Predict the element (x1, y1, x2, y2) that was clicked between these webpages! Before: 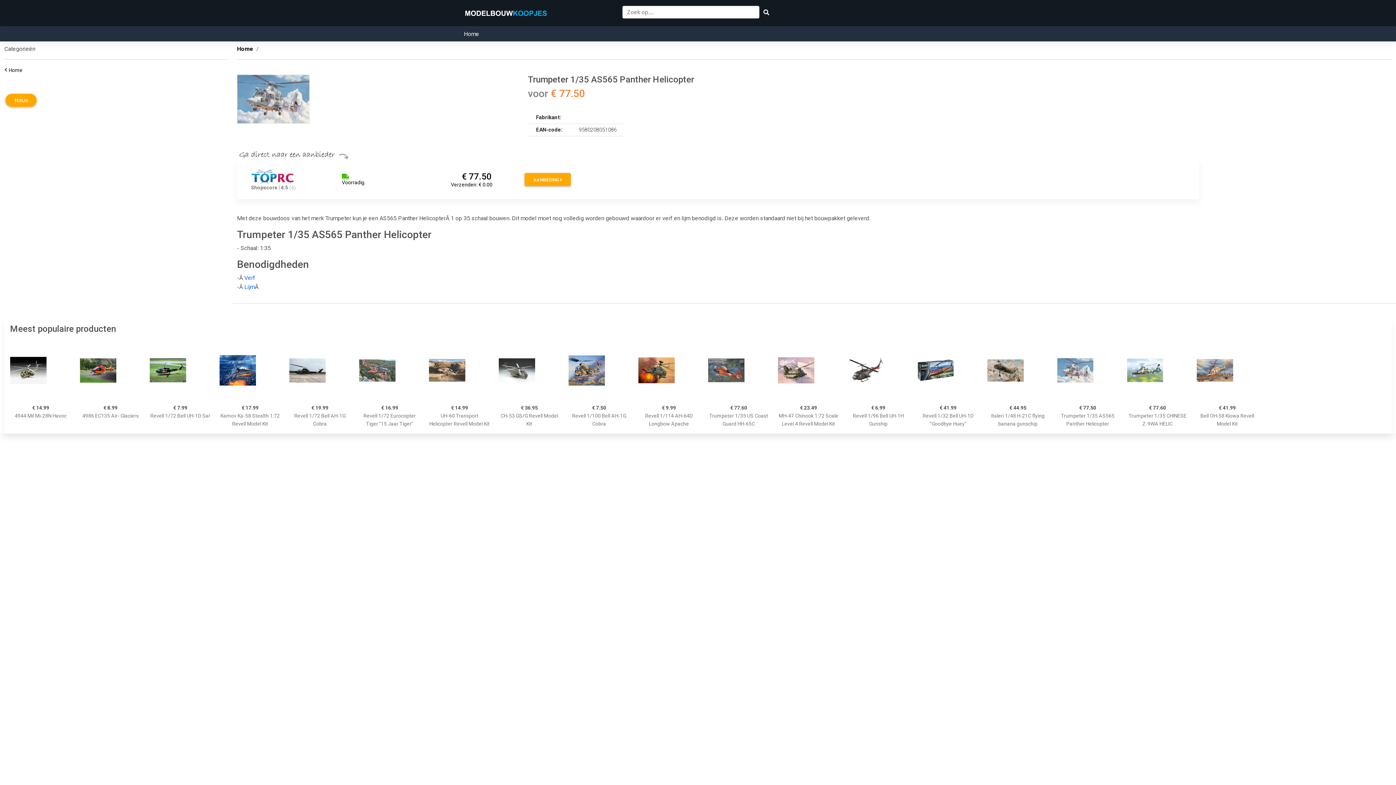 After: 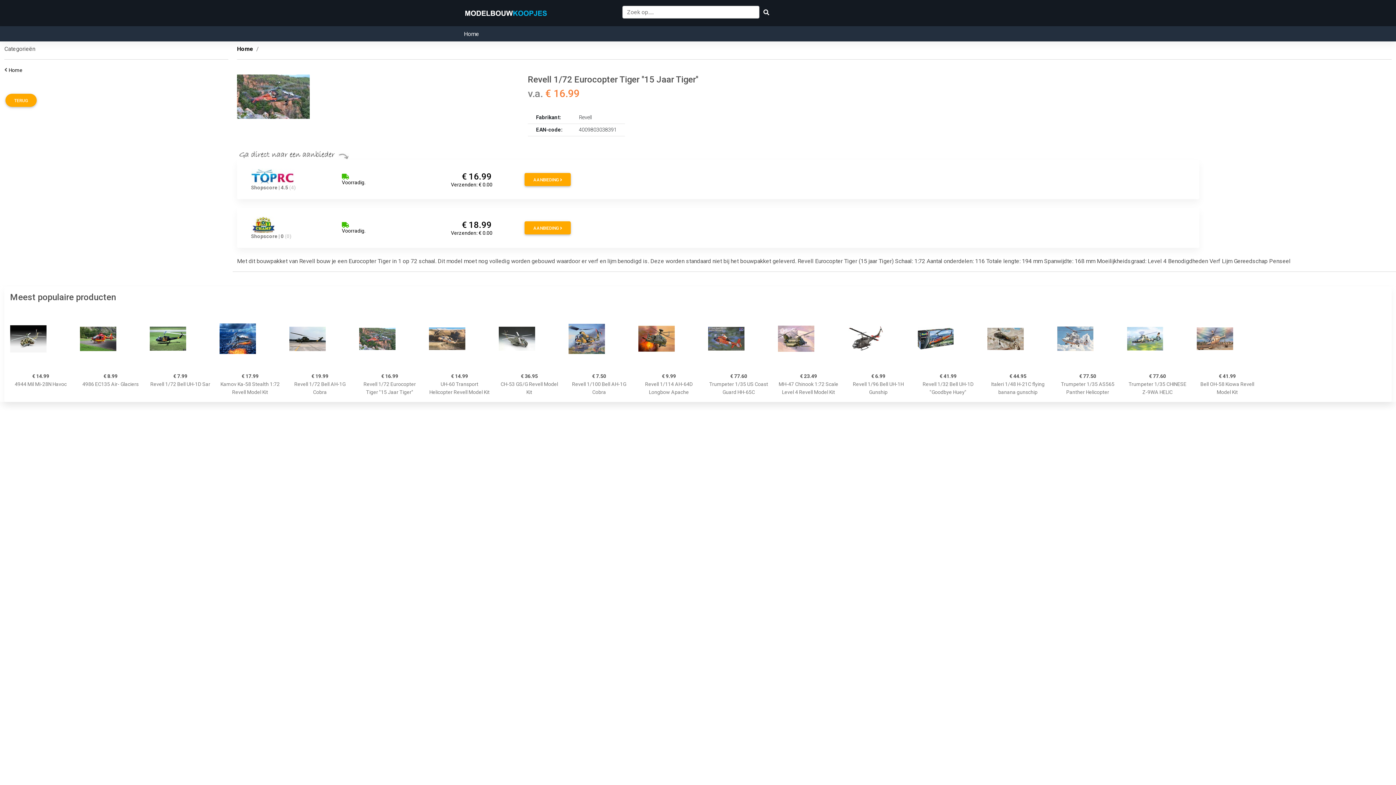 Action: bbox: (359, 340, 420, 401)